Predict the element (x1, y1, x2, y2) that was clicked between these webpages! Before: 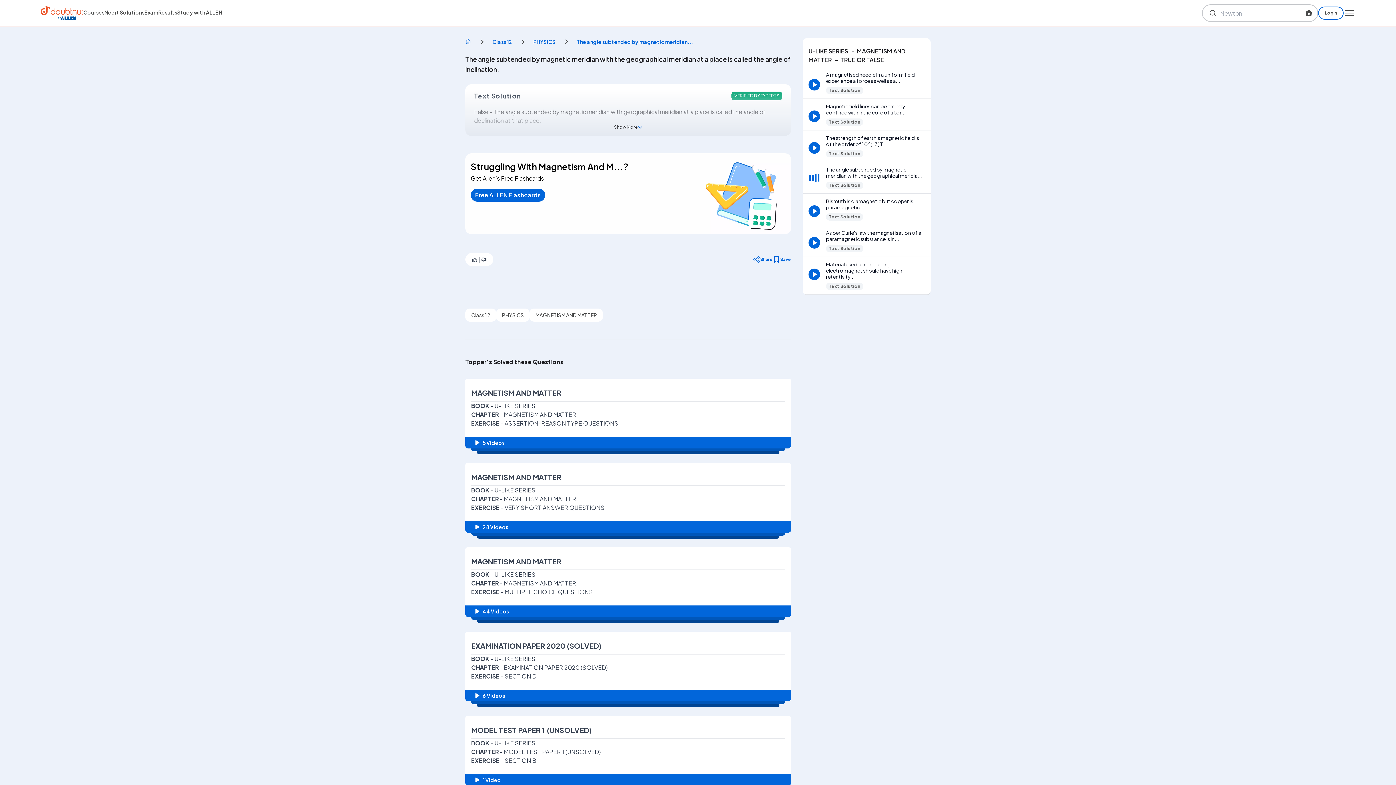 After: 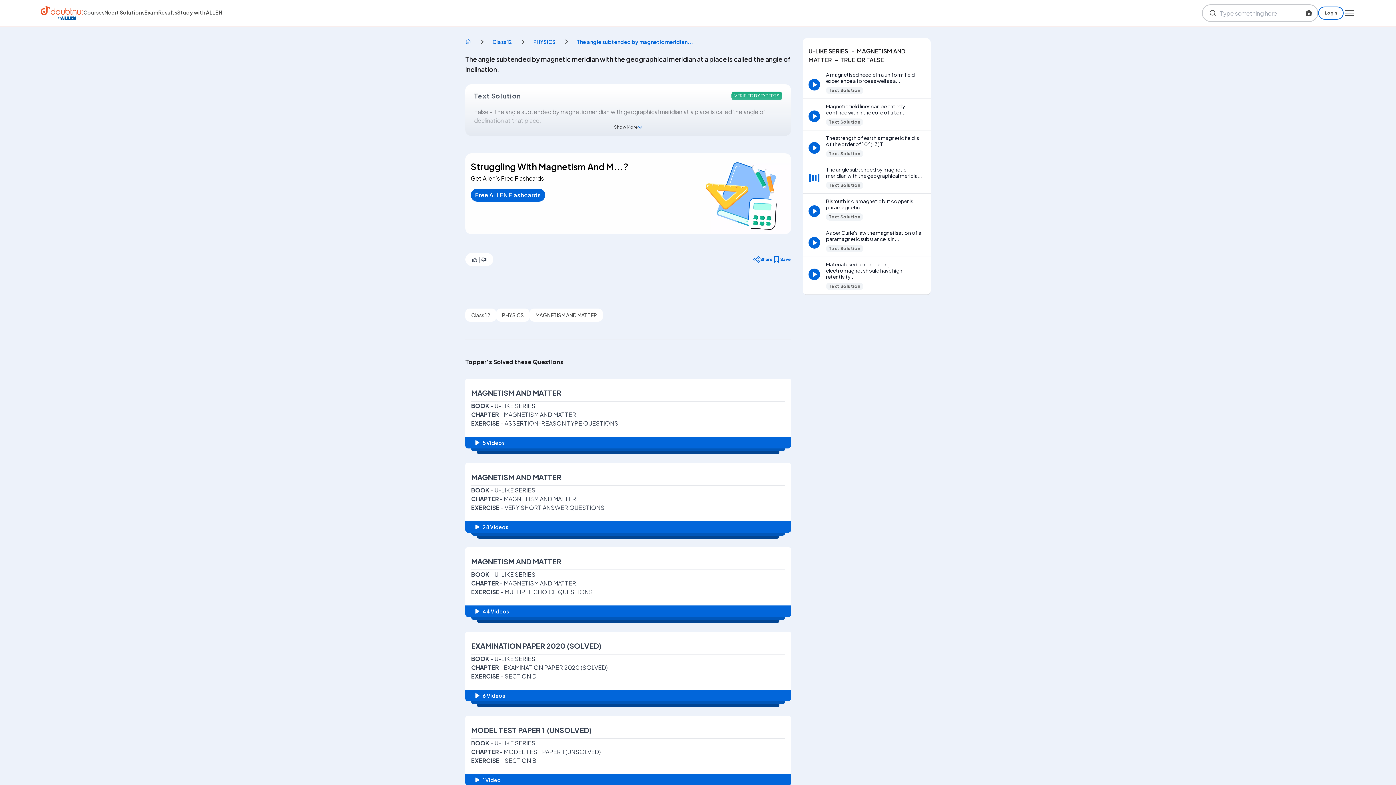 Action: label: Share bbox: (753, 255, 773, 263)